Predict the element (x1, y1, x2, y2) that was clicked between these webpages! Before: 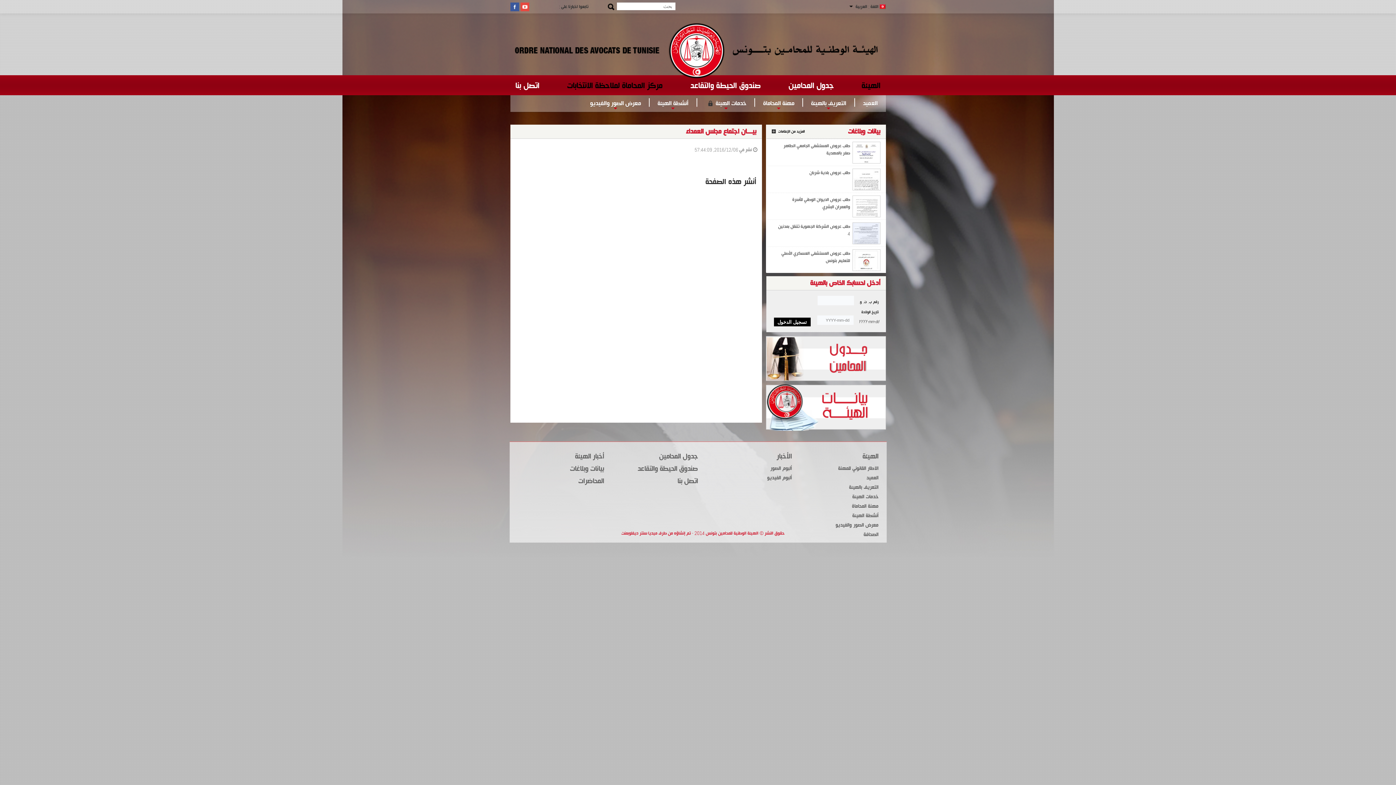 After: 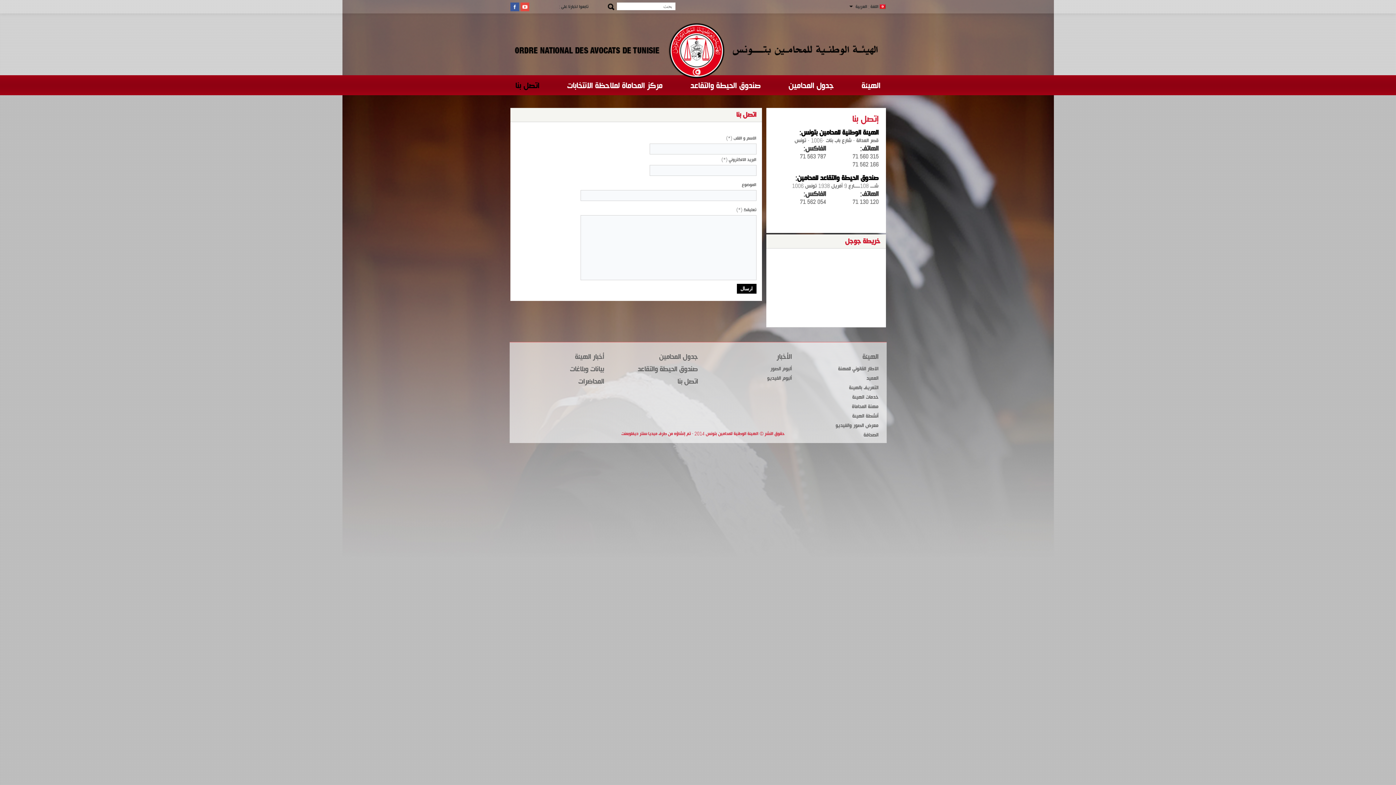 Action: label: اتصل بنا bbox: (677, 476, 698, 486)